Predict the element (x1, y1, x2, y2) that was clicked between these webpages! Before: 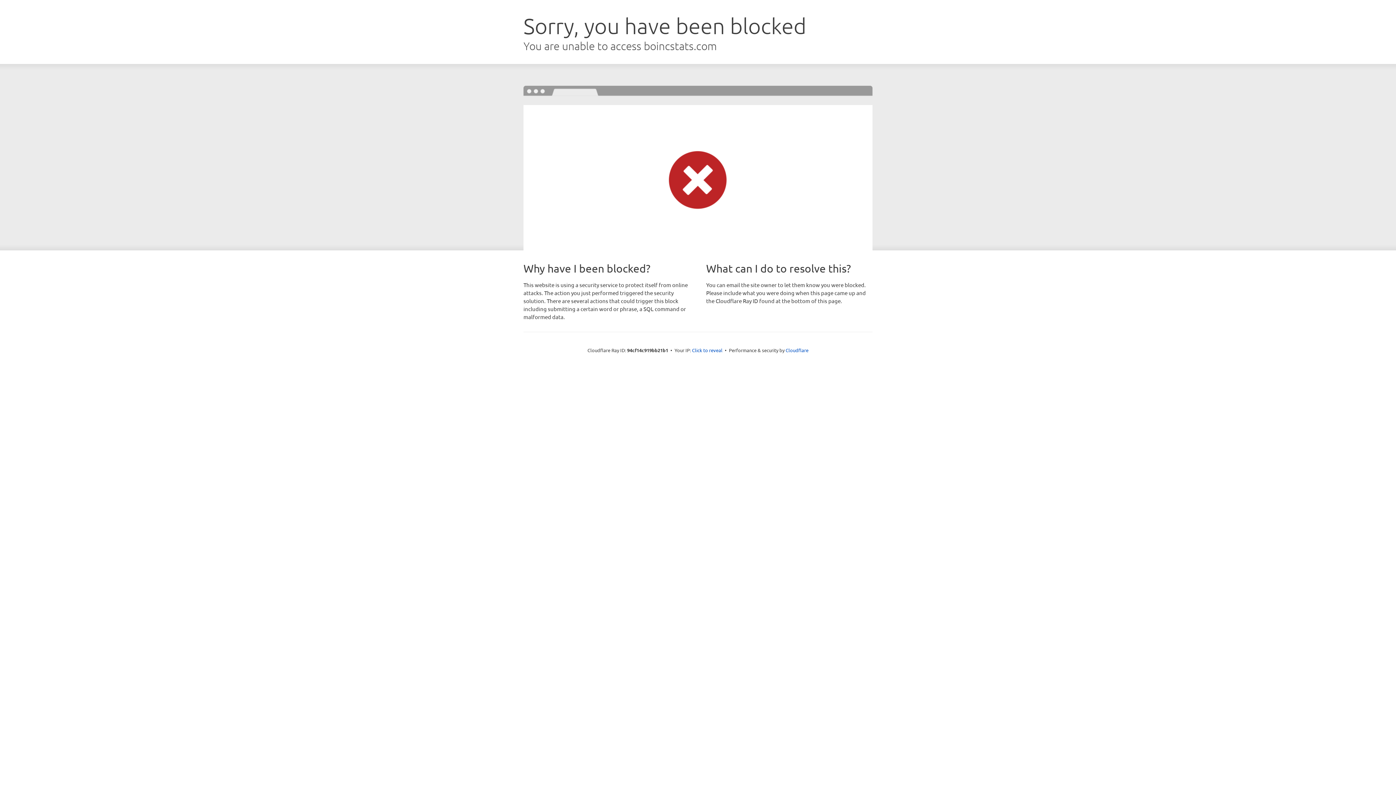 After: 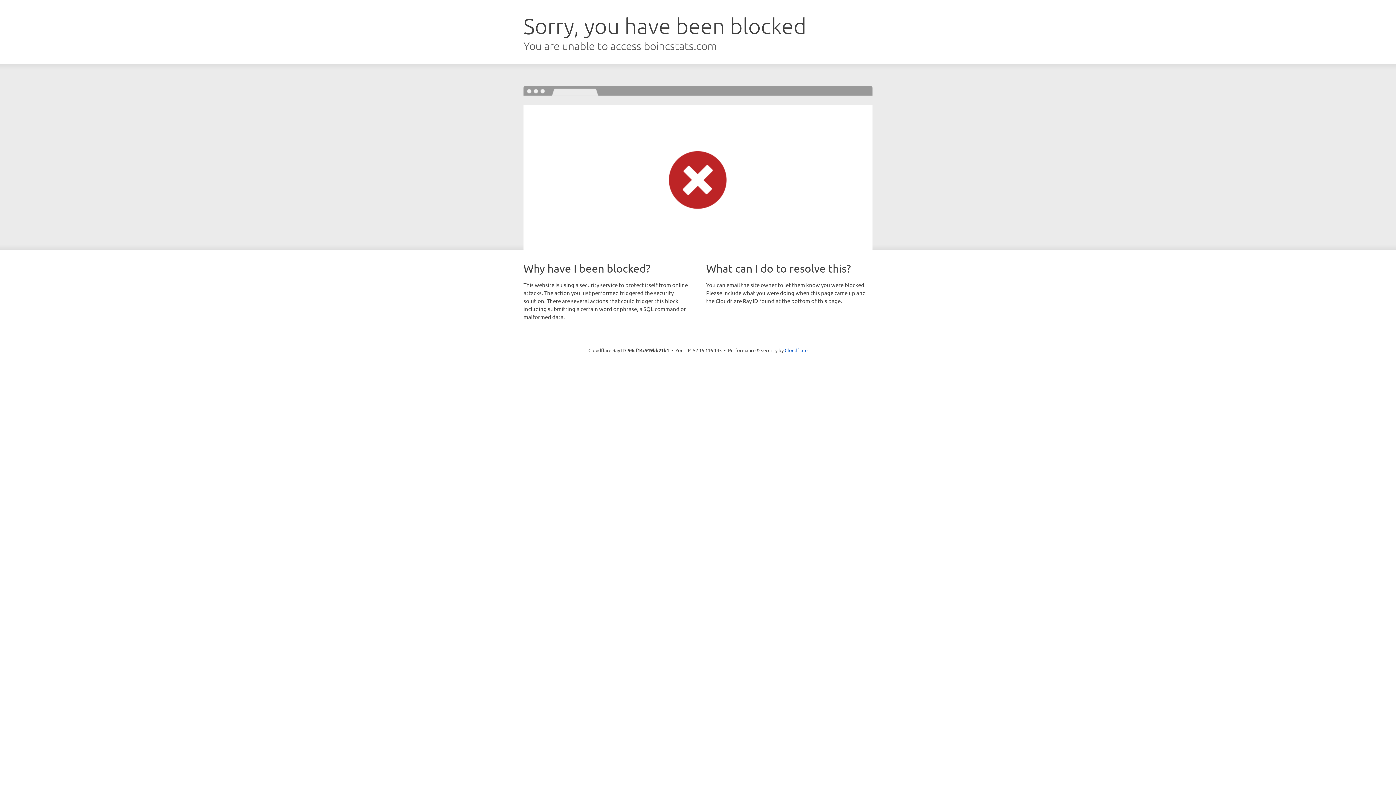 Action: bbox: (692, 346, 722, 353) label: Click to reveal